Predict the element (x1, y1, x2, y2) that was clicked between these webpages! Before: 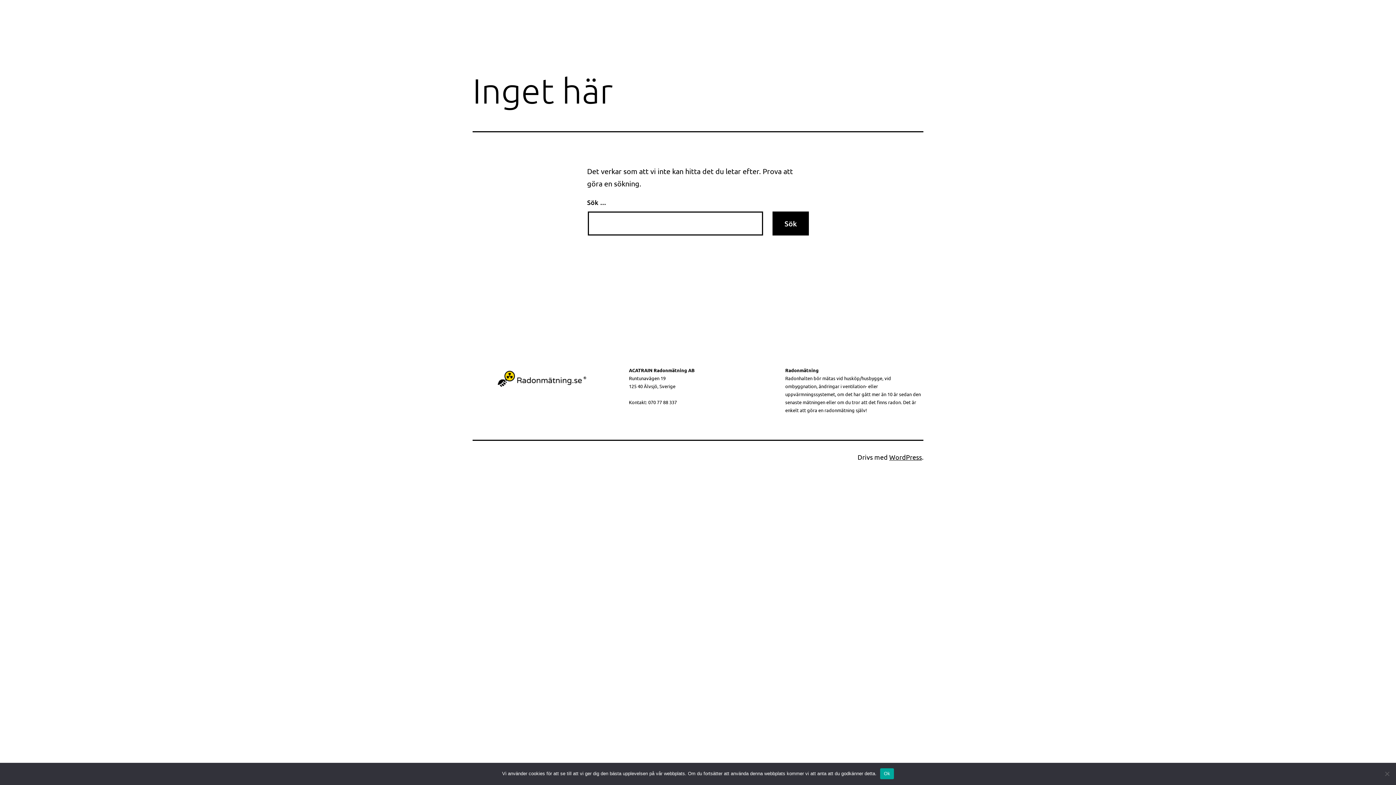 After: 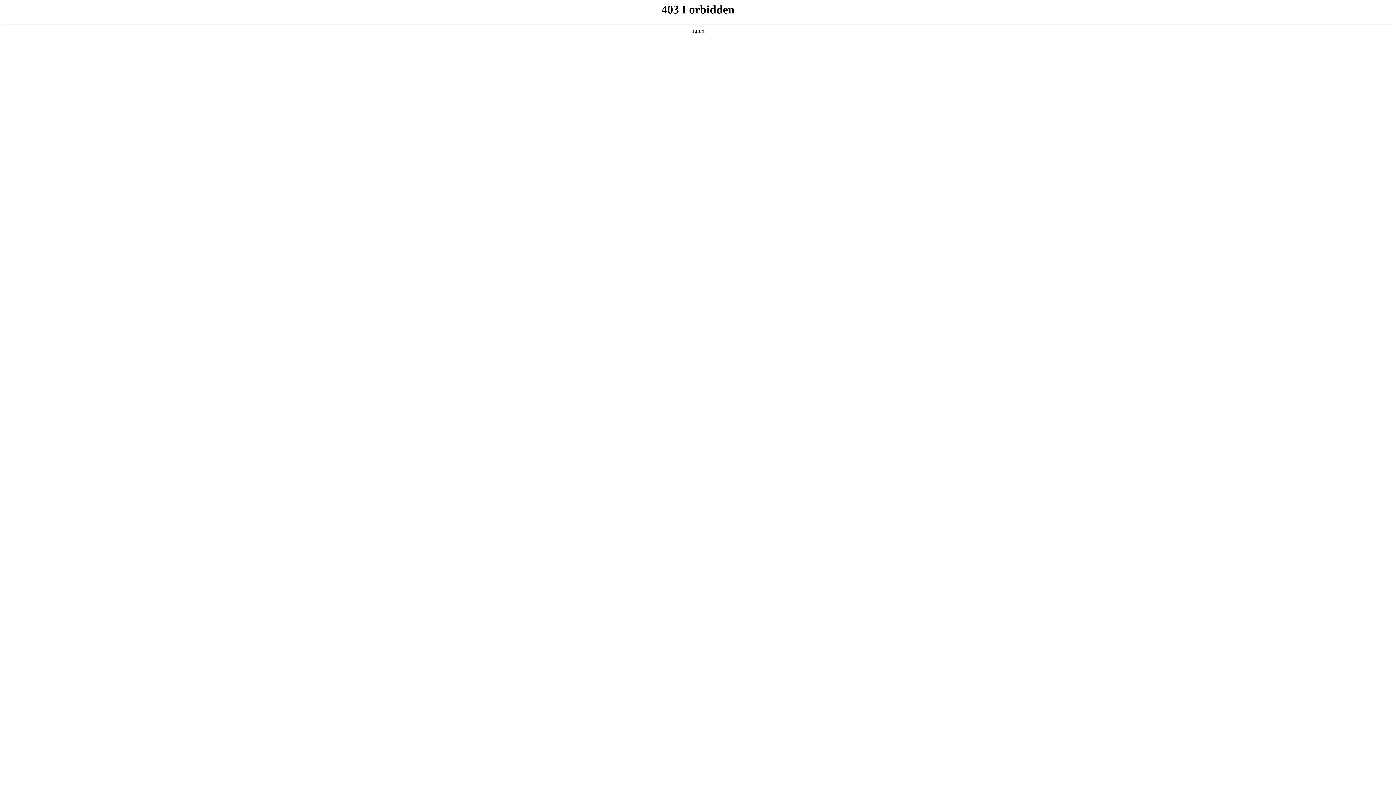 Action: label: WordPress bbox: (889, 453, 922, 461)